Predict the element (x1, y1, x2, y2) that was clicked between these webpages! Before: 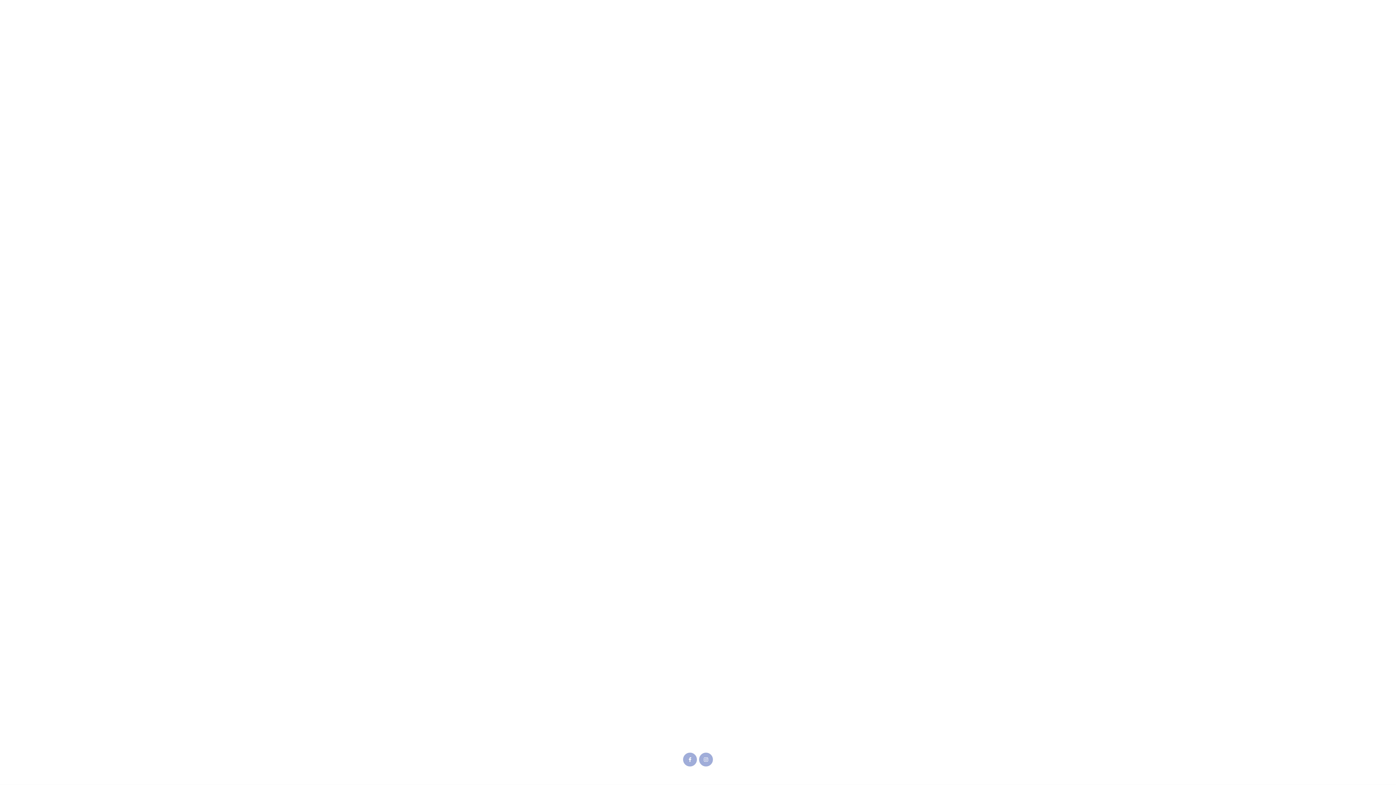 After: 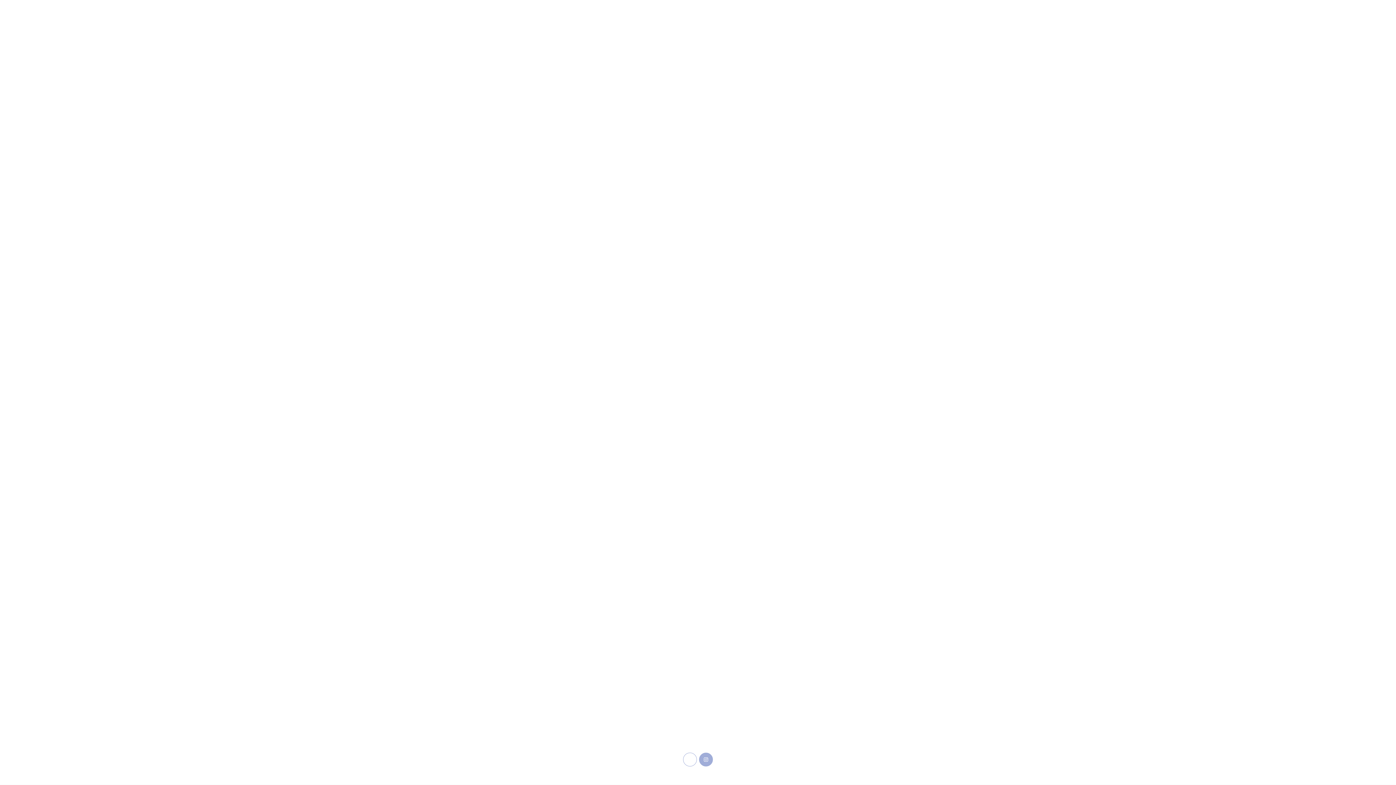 Action: bbox: (683, 753, 696, 766)